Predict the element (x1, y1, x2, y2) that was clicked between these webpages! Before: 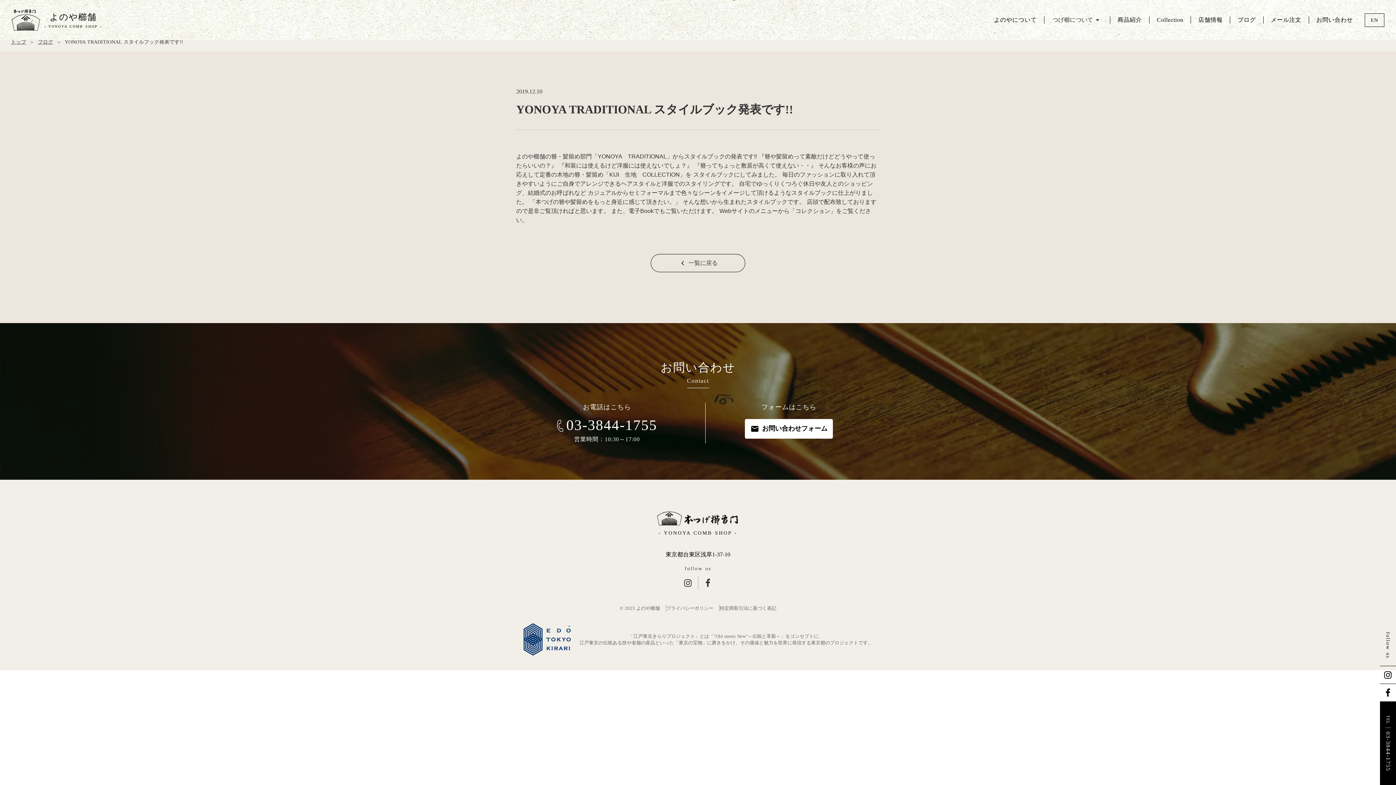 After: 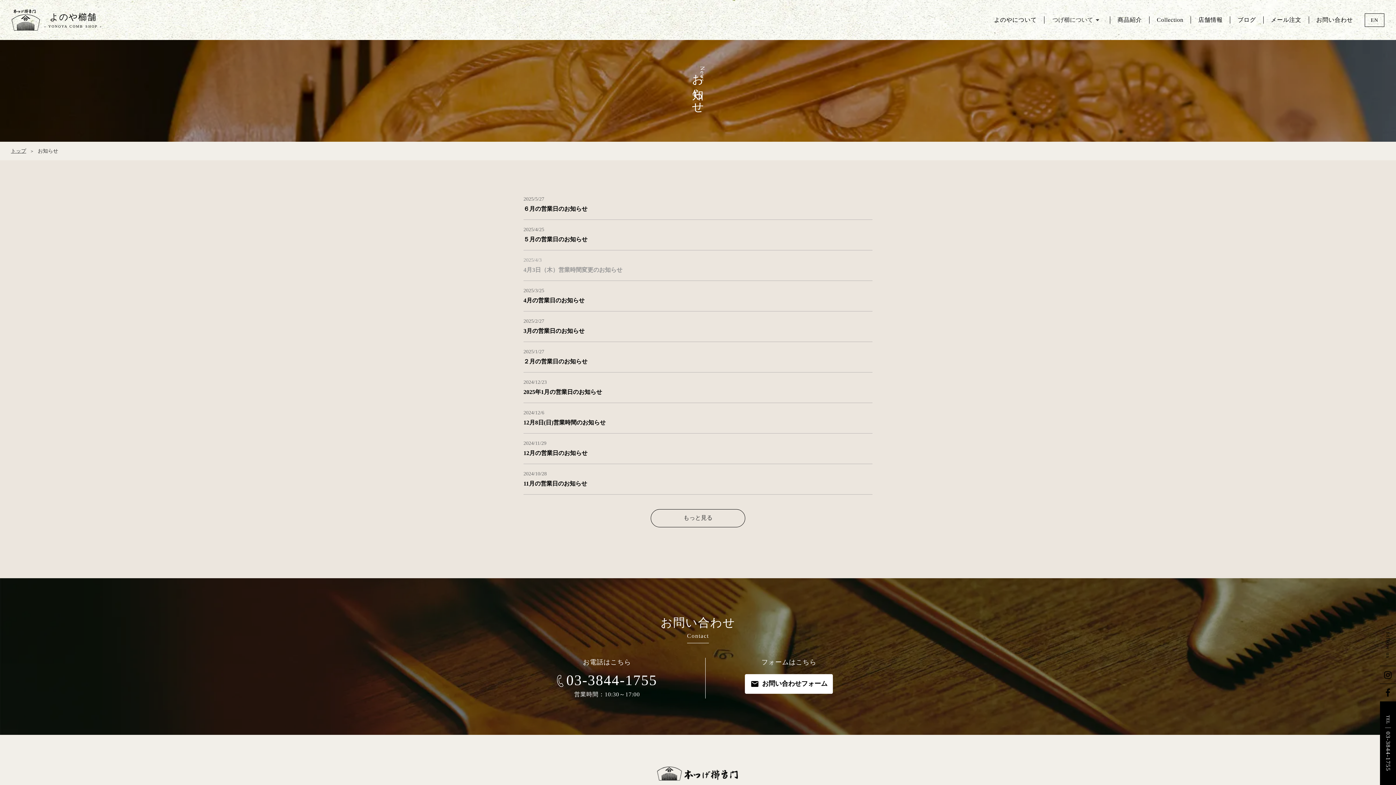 Action: bbox: (650, 368, 745, 386) label: keyboard_arrow_left

一覧に戻る